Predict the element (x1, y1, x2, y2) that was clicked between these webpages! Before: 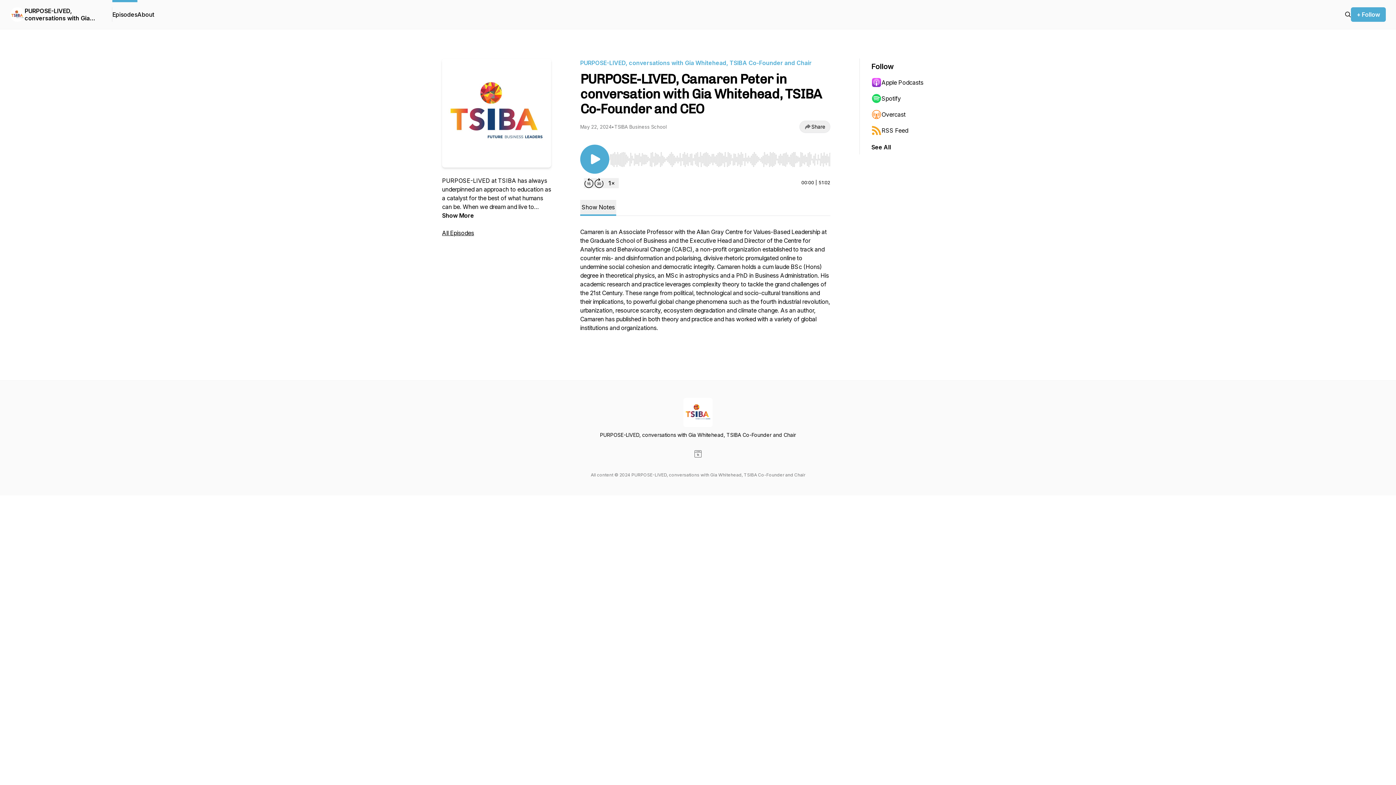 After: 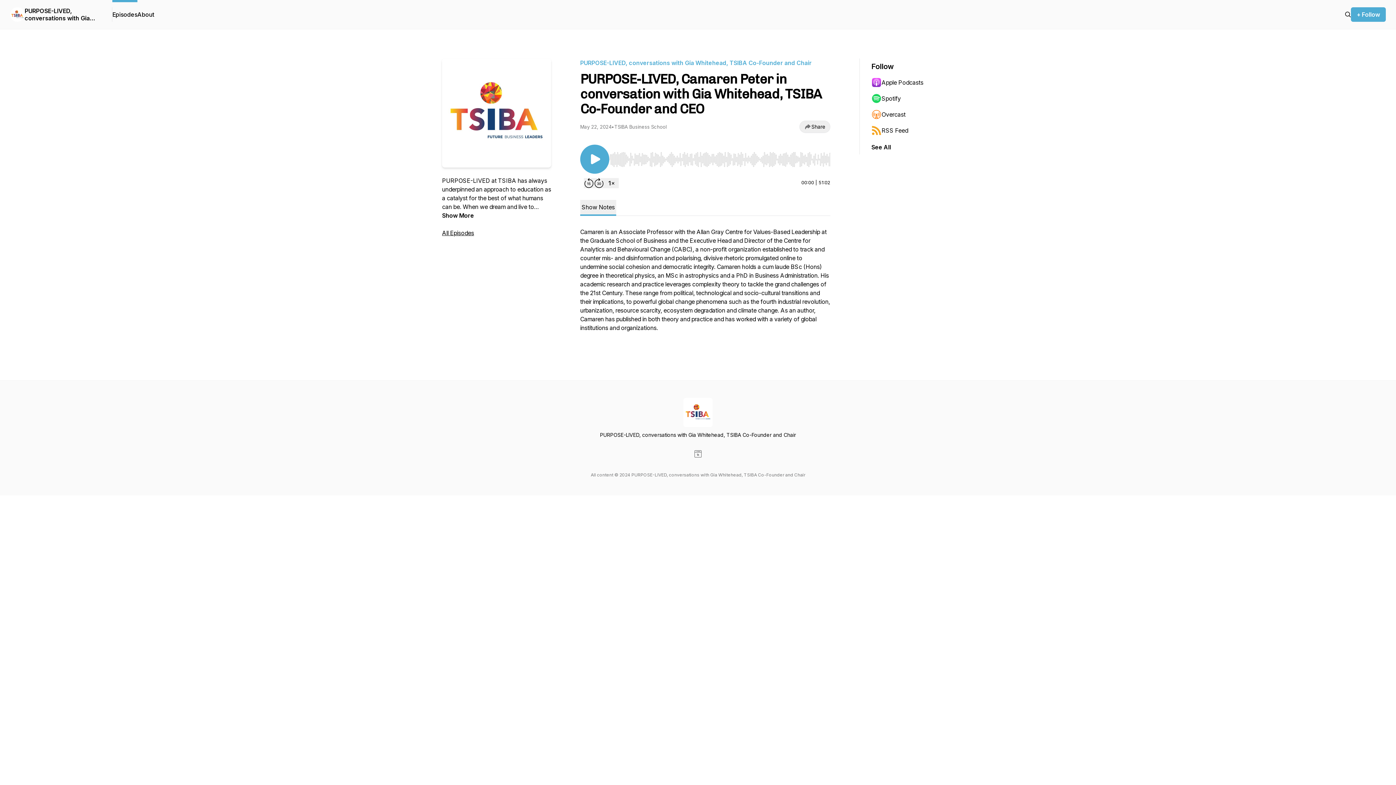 Action: bbox: (871, 90, 942, 106) label: Spotify